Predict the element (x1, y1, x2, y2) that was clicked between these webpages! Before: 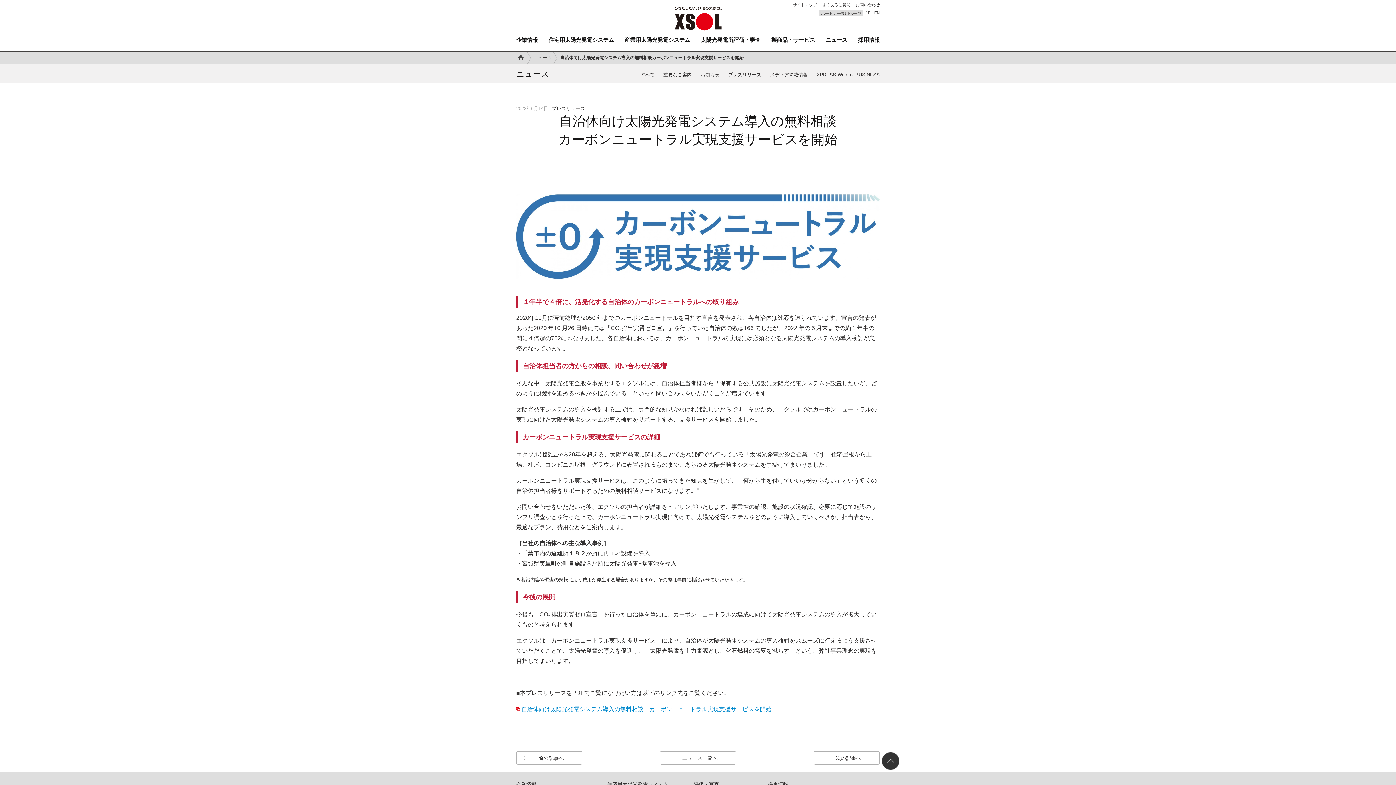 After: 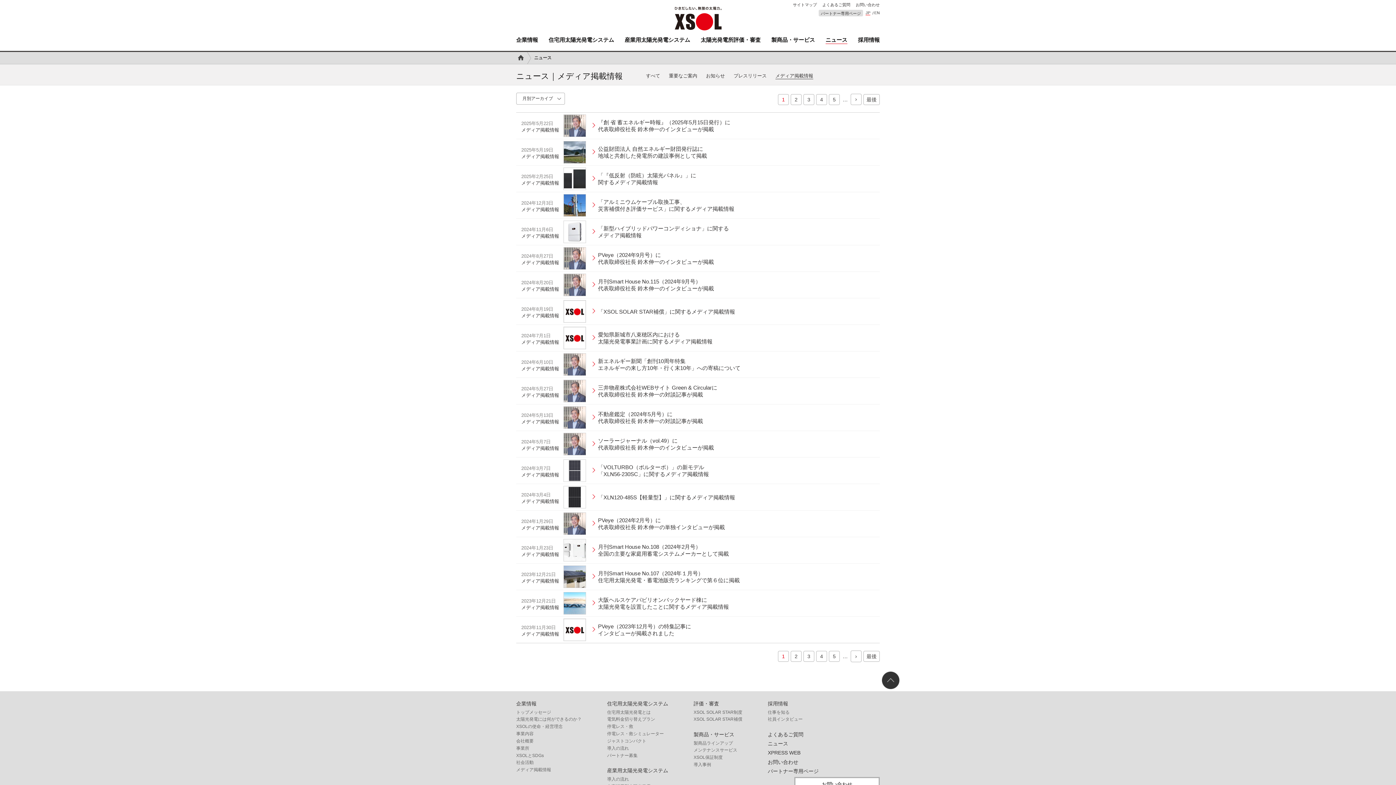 Action: label: メディア掲載情報 bbox: (770, 72, 808, 77)